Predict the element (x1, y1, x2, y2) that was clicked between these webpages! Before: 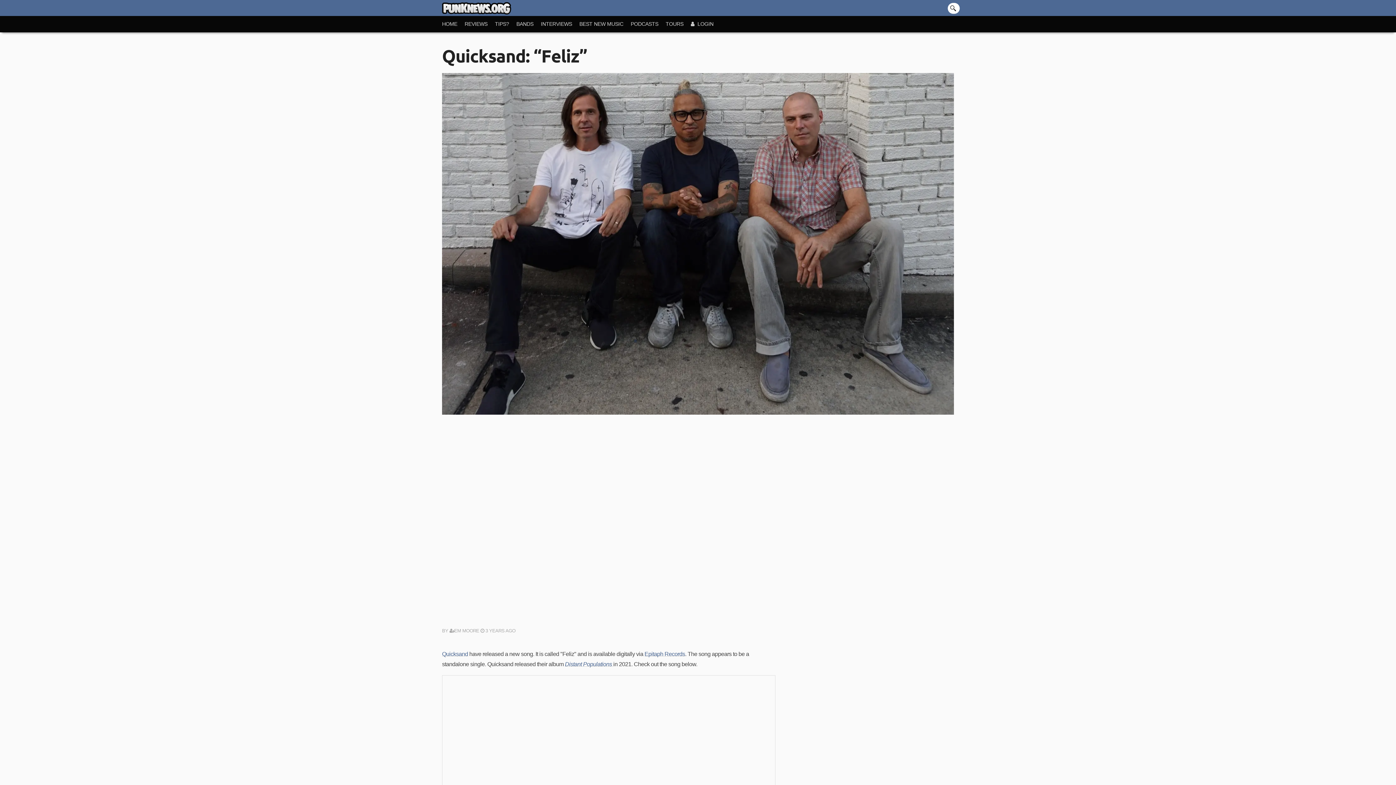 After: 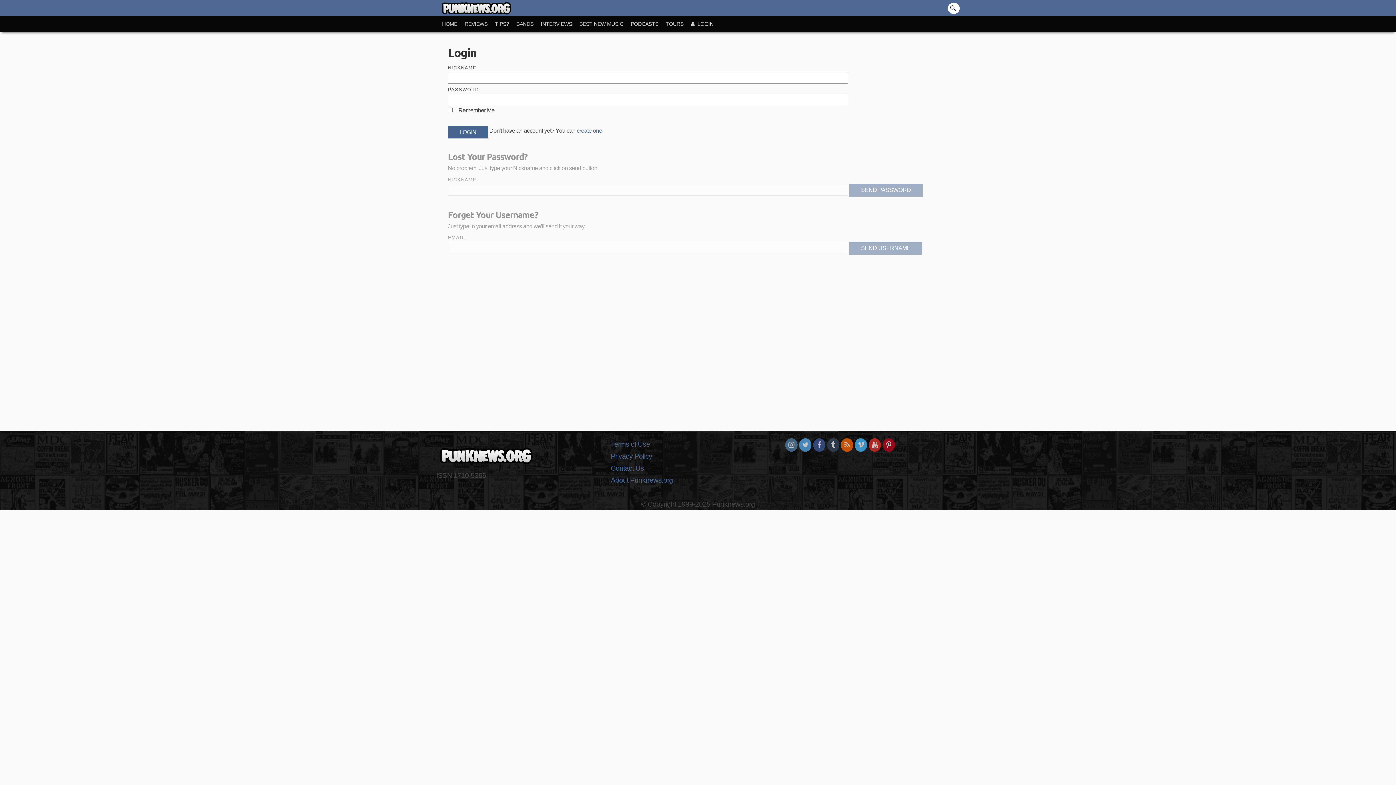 Action: bbox: (691, 16, 721, 32) label:  LOGIN